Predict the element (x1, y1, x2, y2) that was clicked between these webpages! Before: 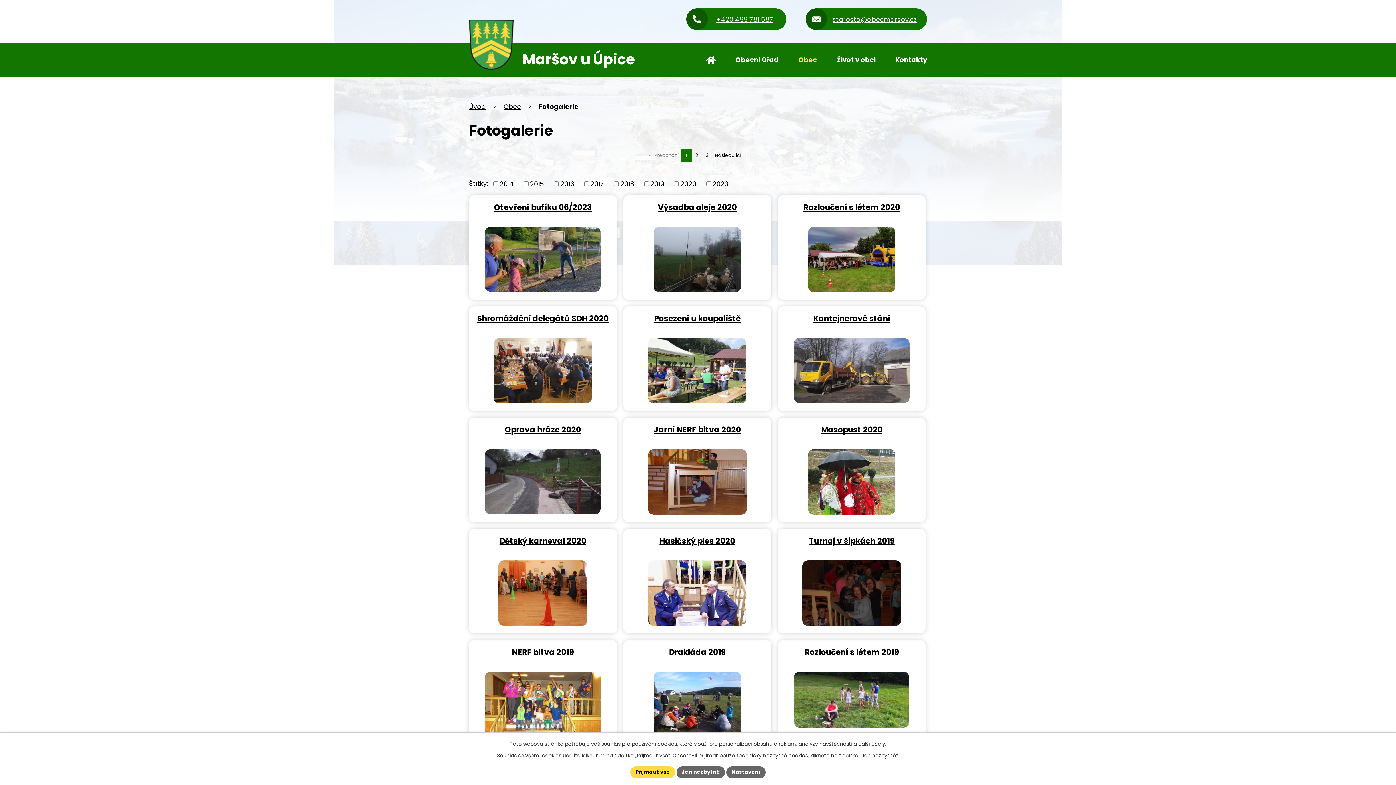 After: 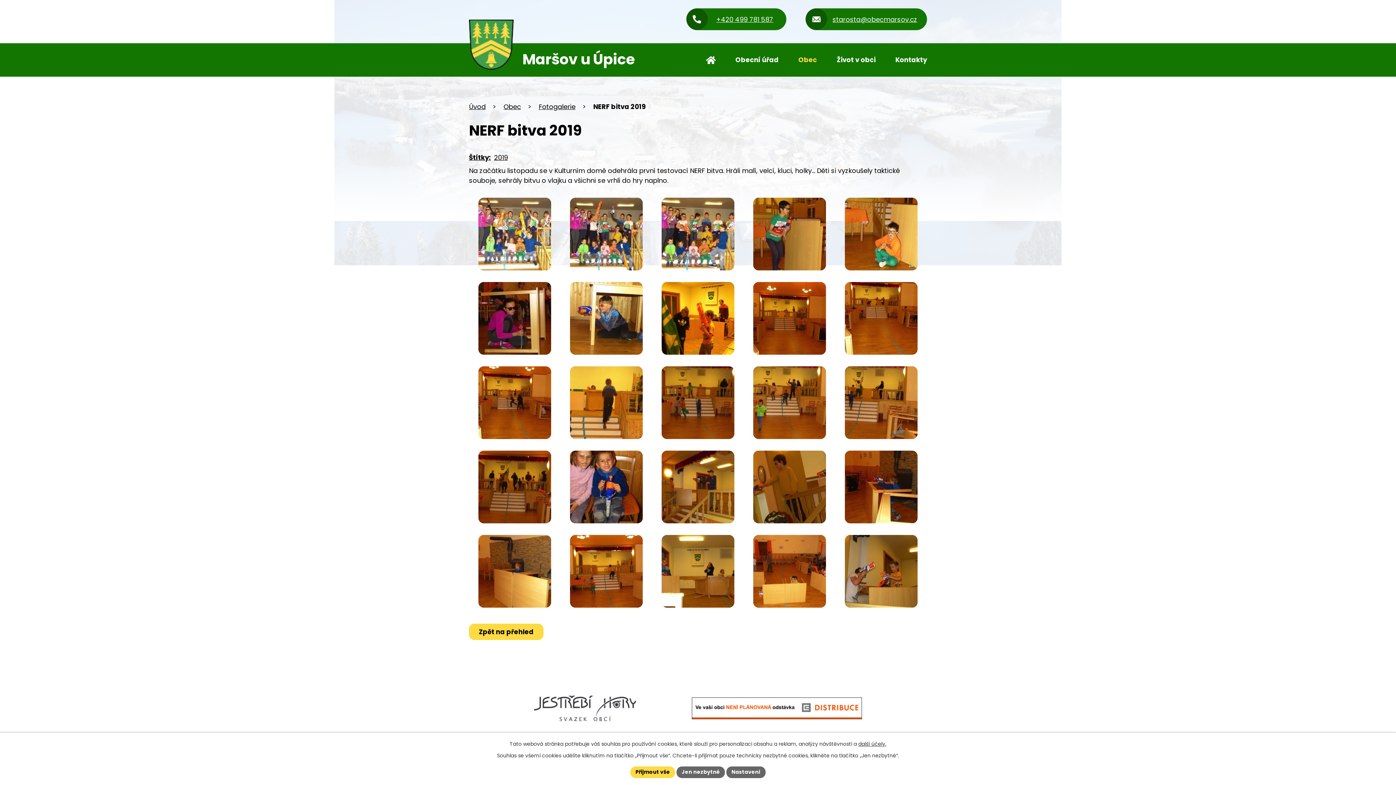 Action: label: NERF bitva 2019 bbox: (470, 641, 615, 657)